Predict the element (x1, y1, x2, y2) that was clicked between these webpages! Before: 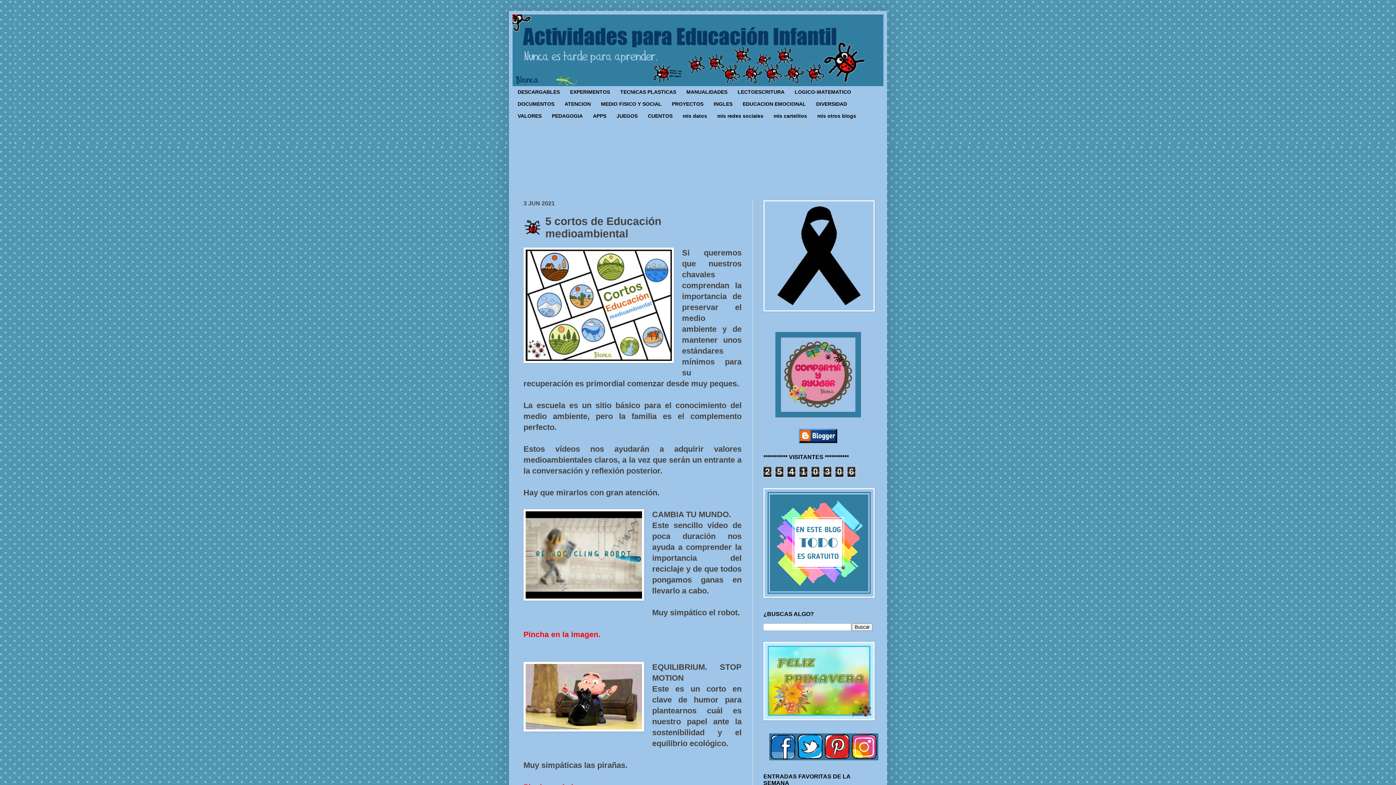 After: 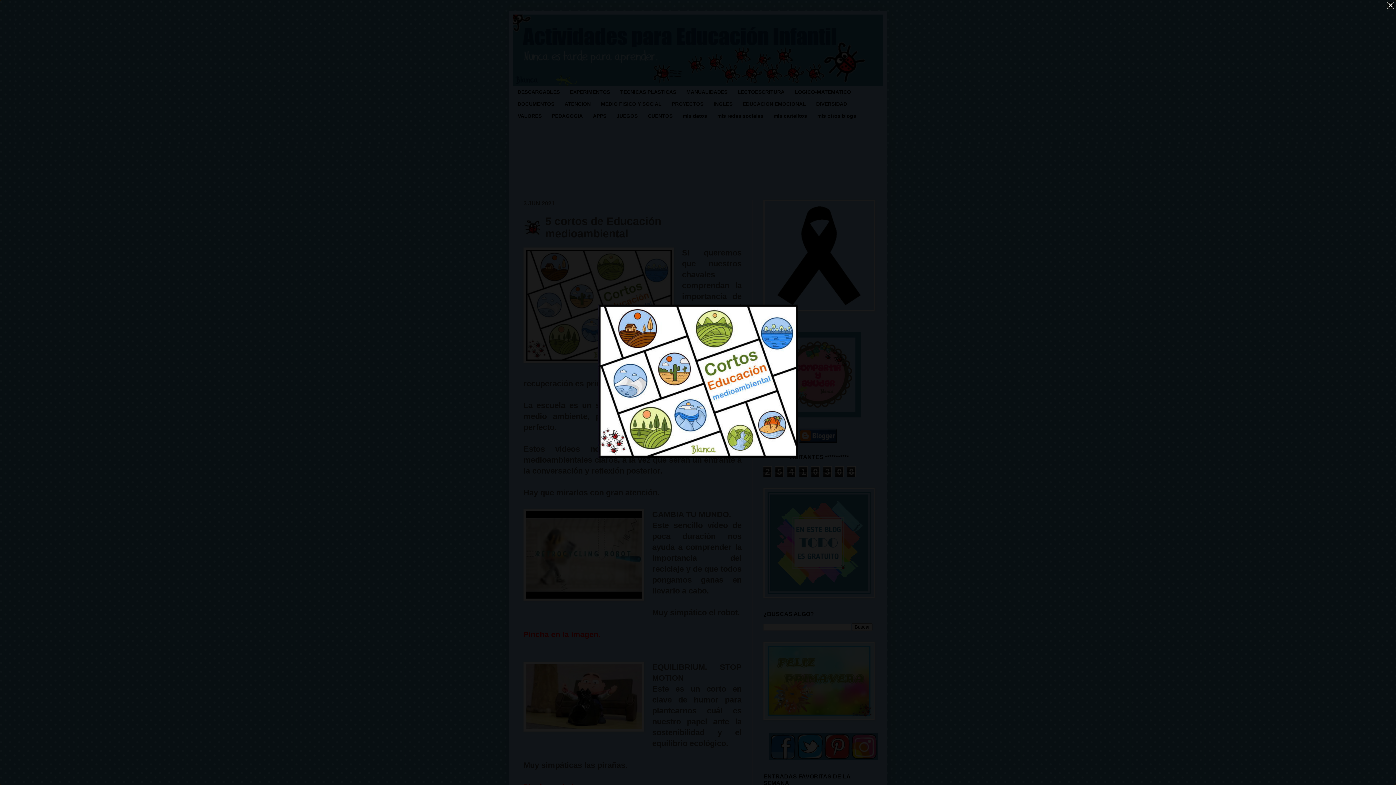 Action: bbox: (523, 247, 674, 366)